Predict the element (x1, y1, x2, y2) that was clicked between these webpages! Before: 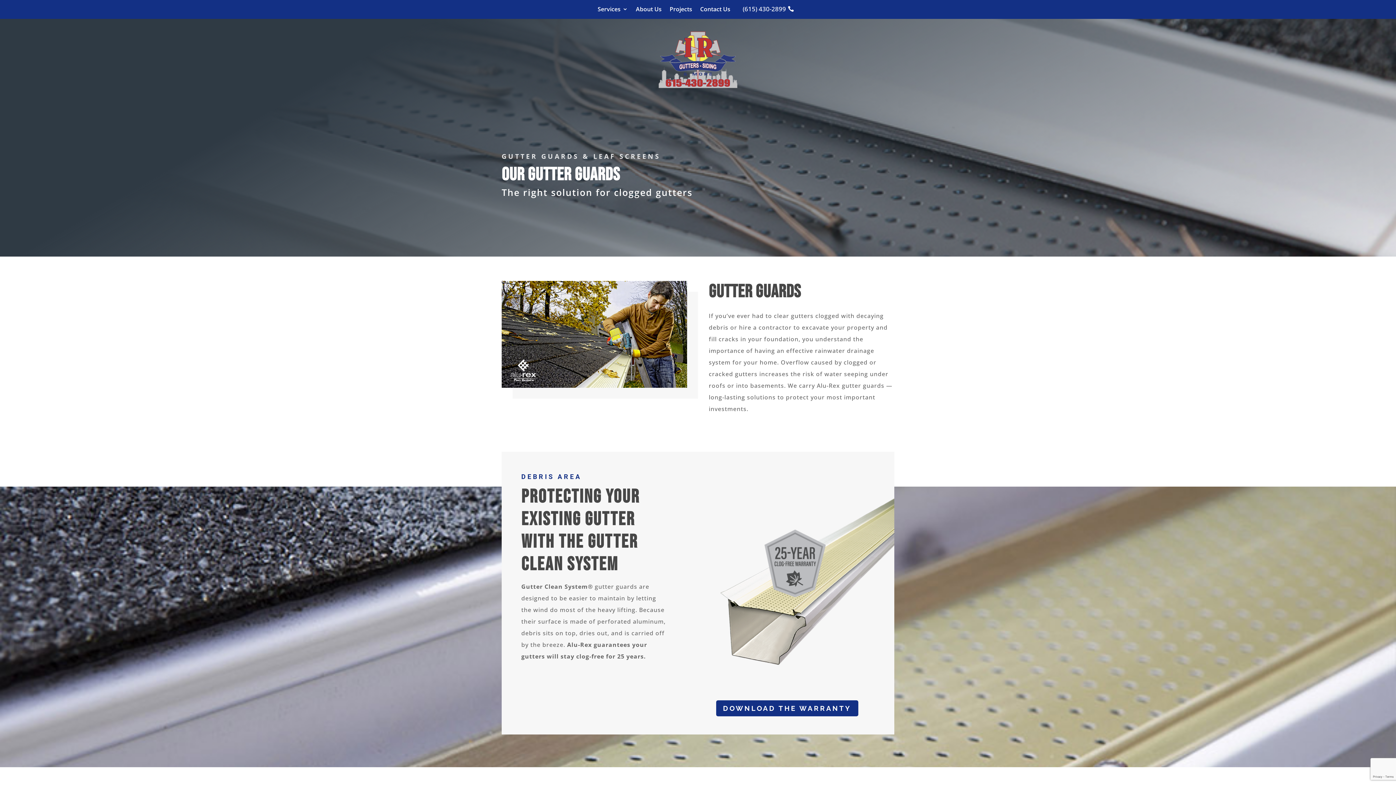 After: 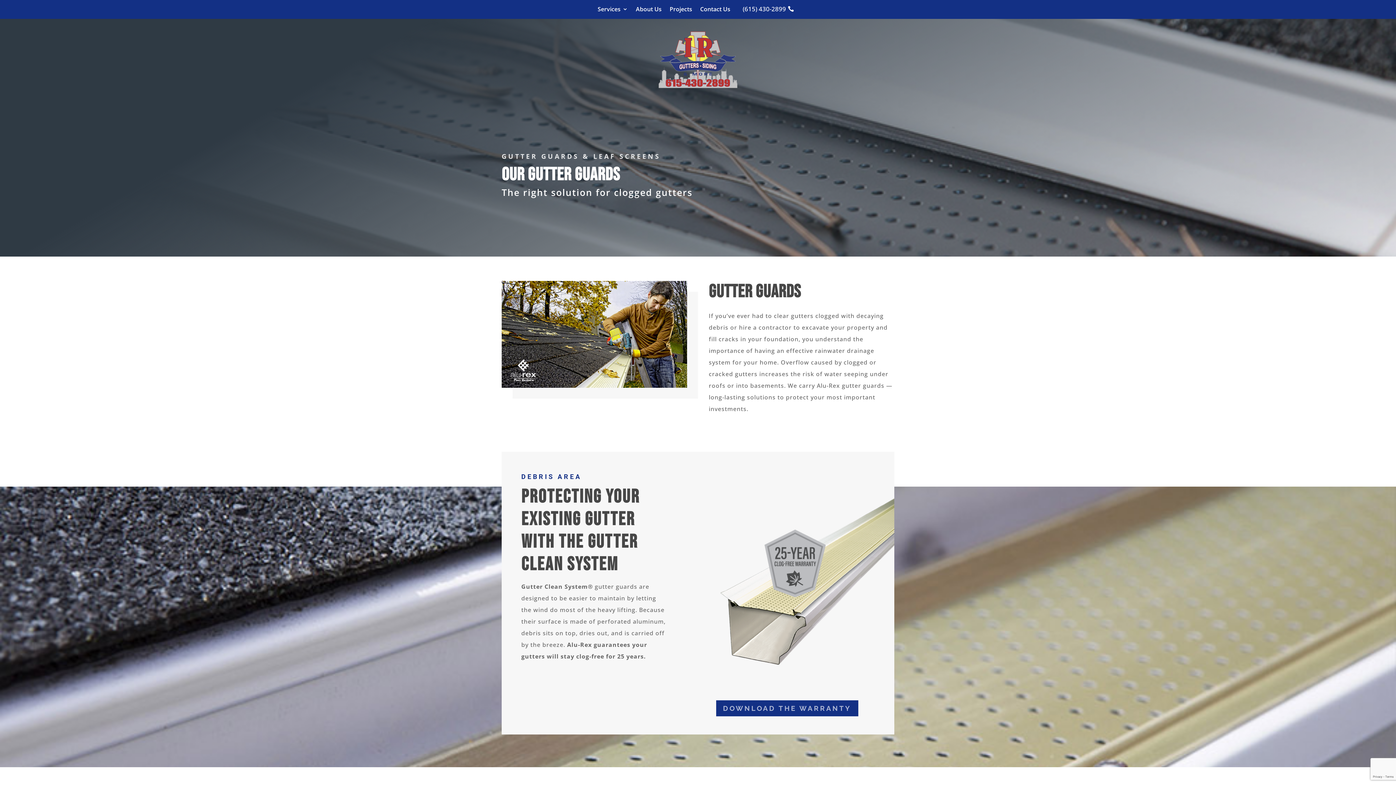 Action: label: DOWNLOAD THE WARRANTY bbox: (716, 700, 858, 716)